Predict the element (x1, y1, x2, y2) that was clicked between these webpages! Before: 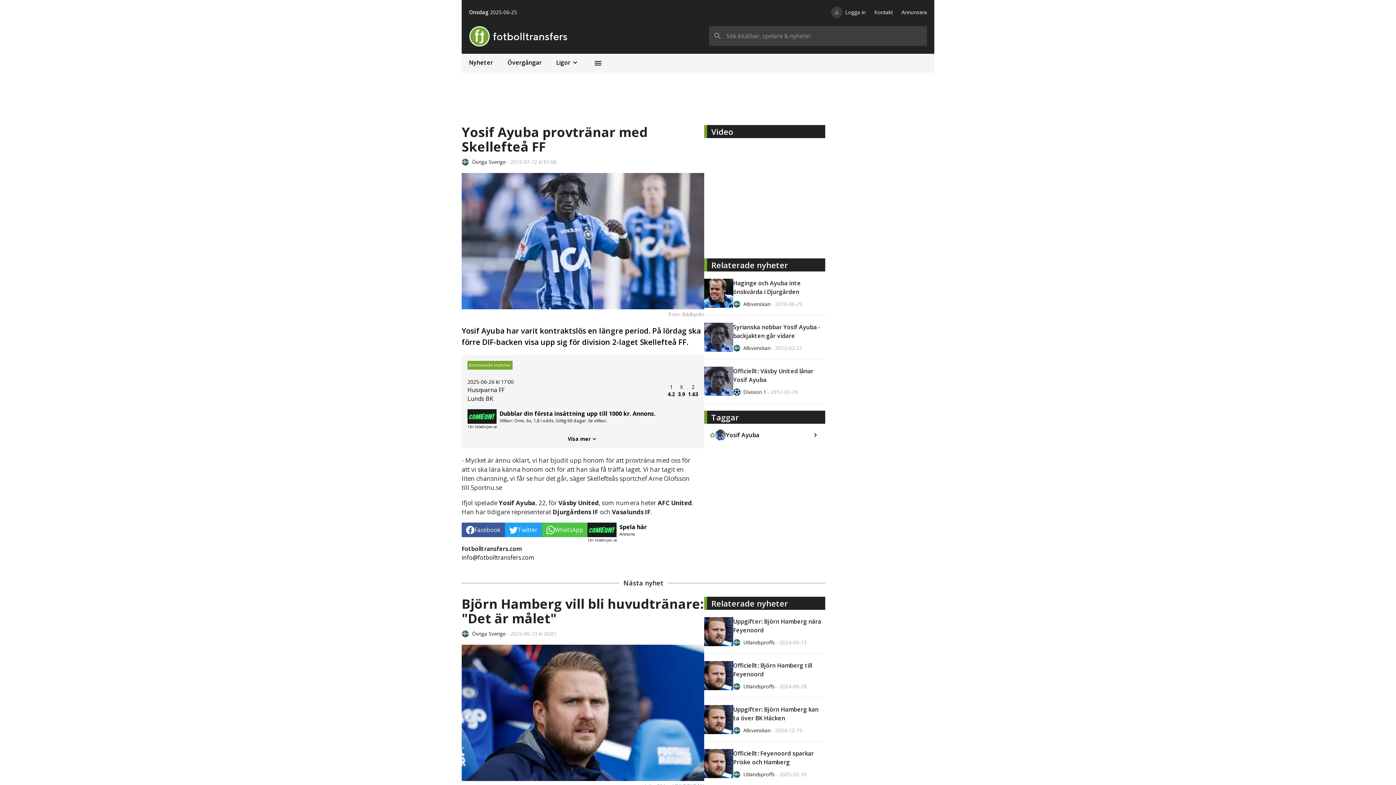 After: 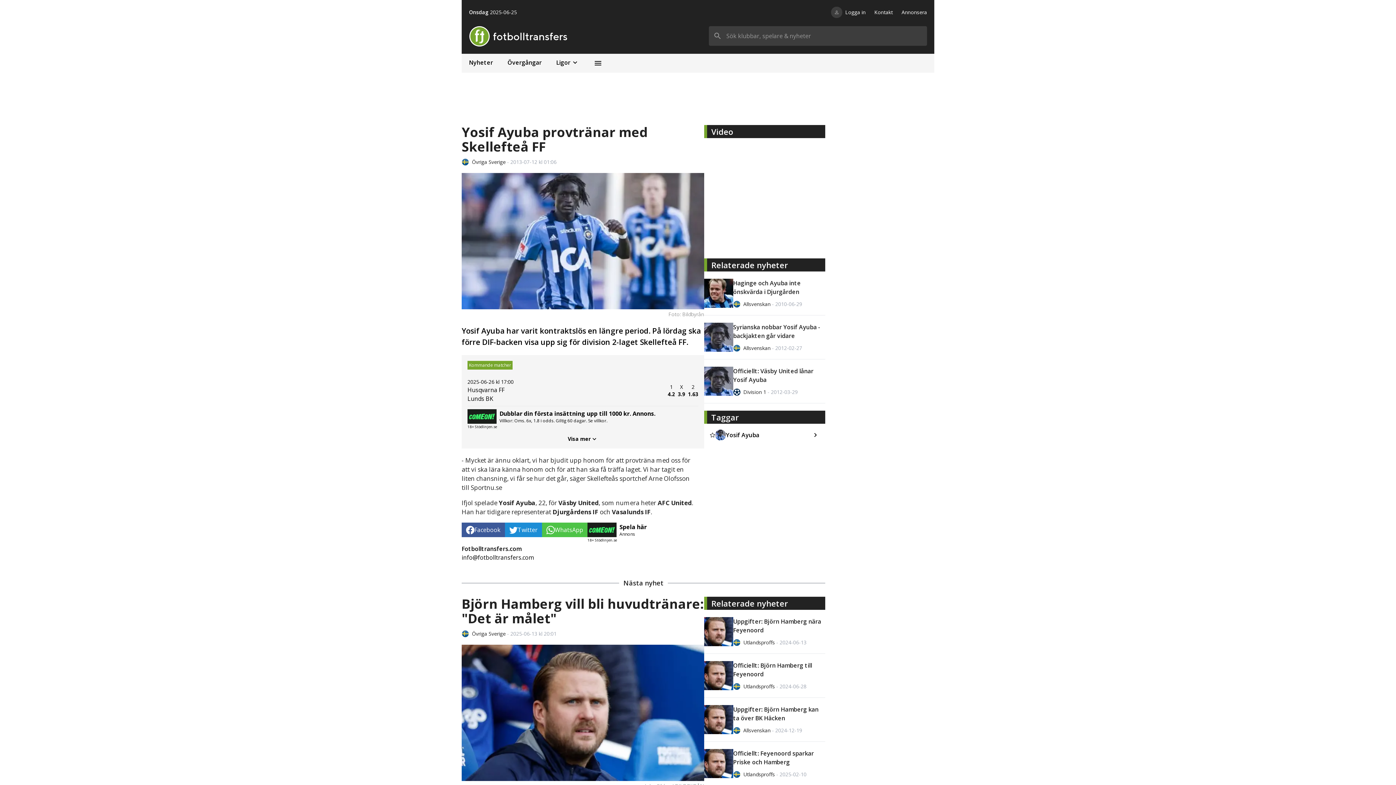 Action: bbox: (505, 522, 542, 537) label: Twitter